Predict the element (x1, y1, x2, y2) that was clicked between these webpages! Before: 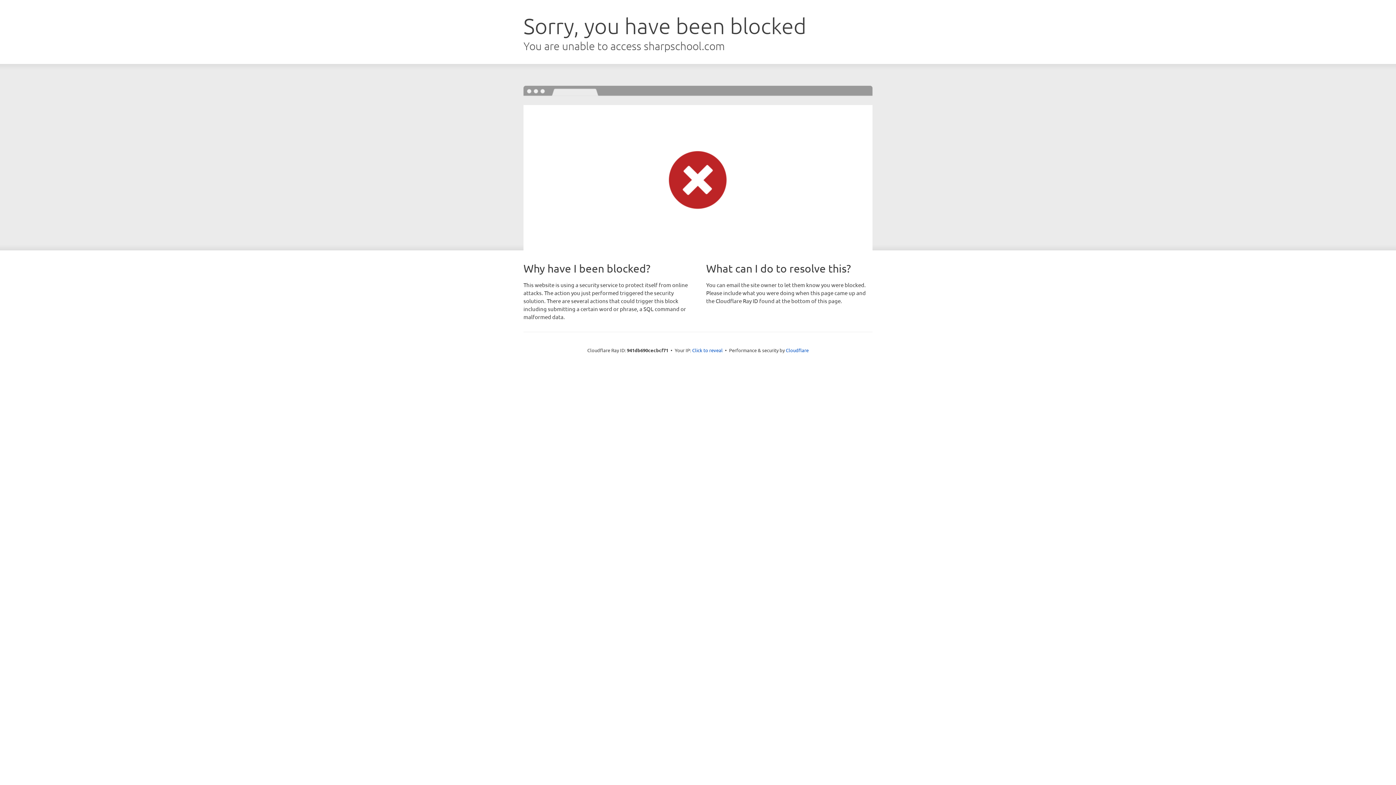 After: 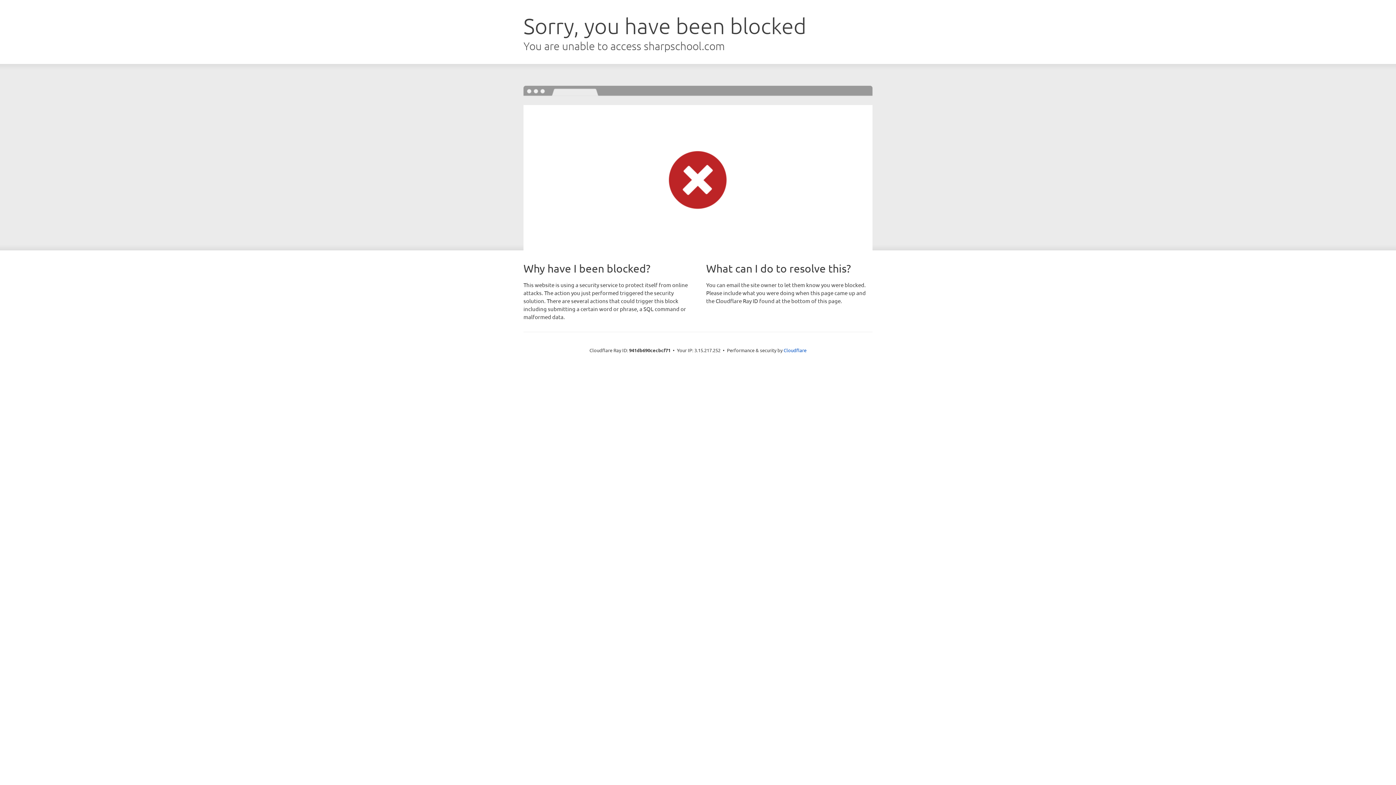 Action: label: Click to reveal bbox: (692, 346, 722, 353)